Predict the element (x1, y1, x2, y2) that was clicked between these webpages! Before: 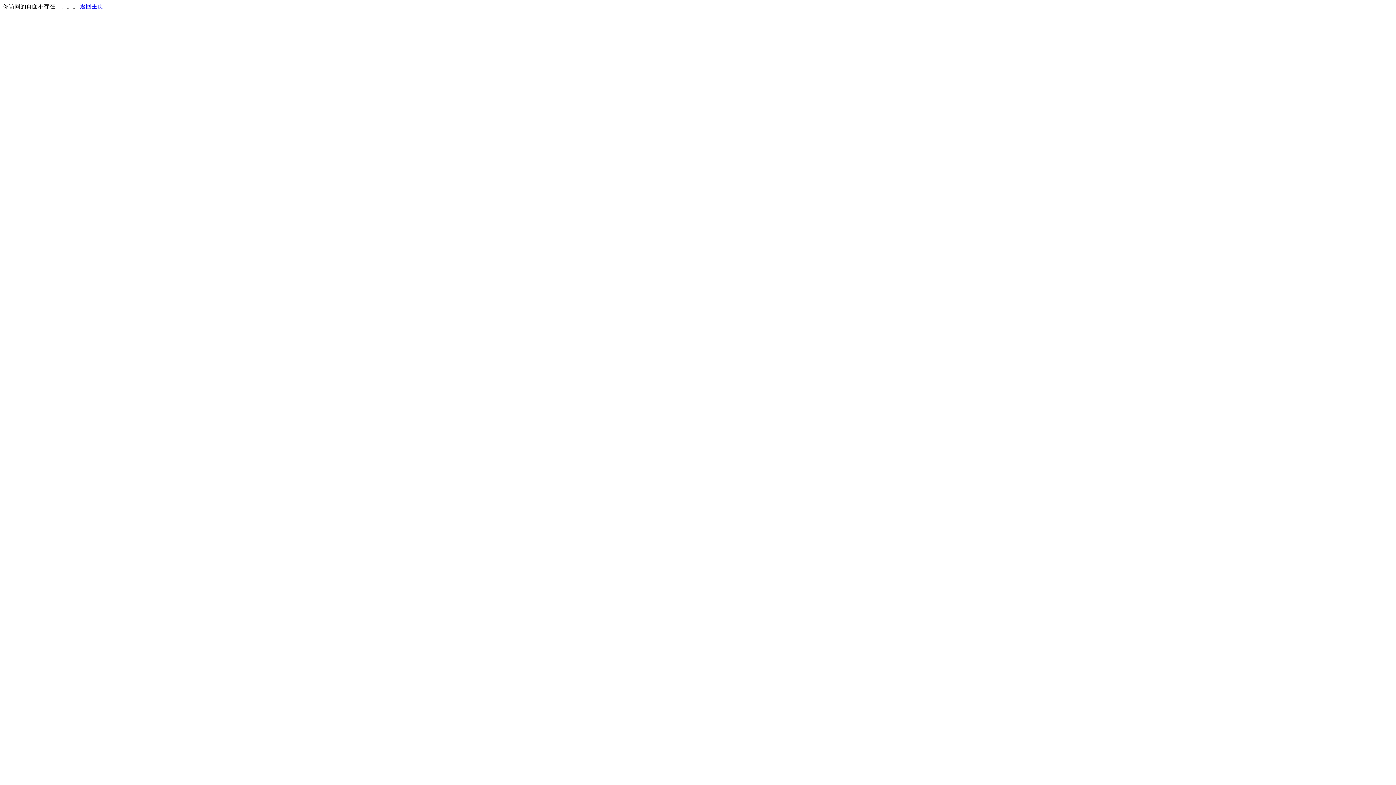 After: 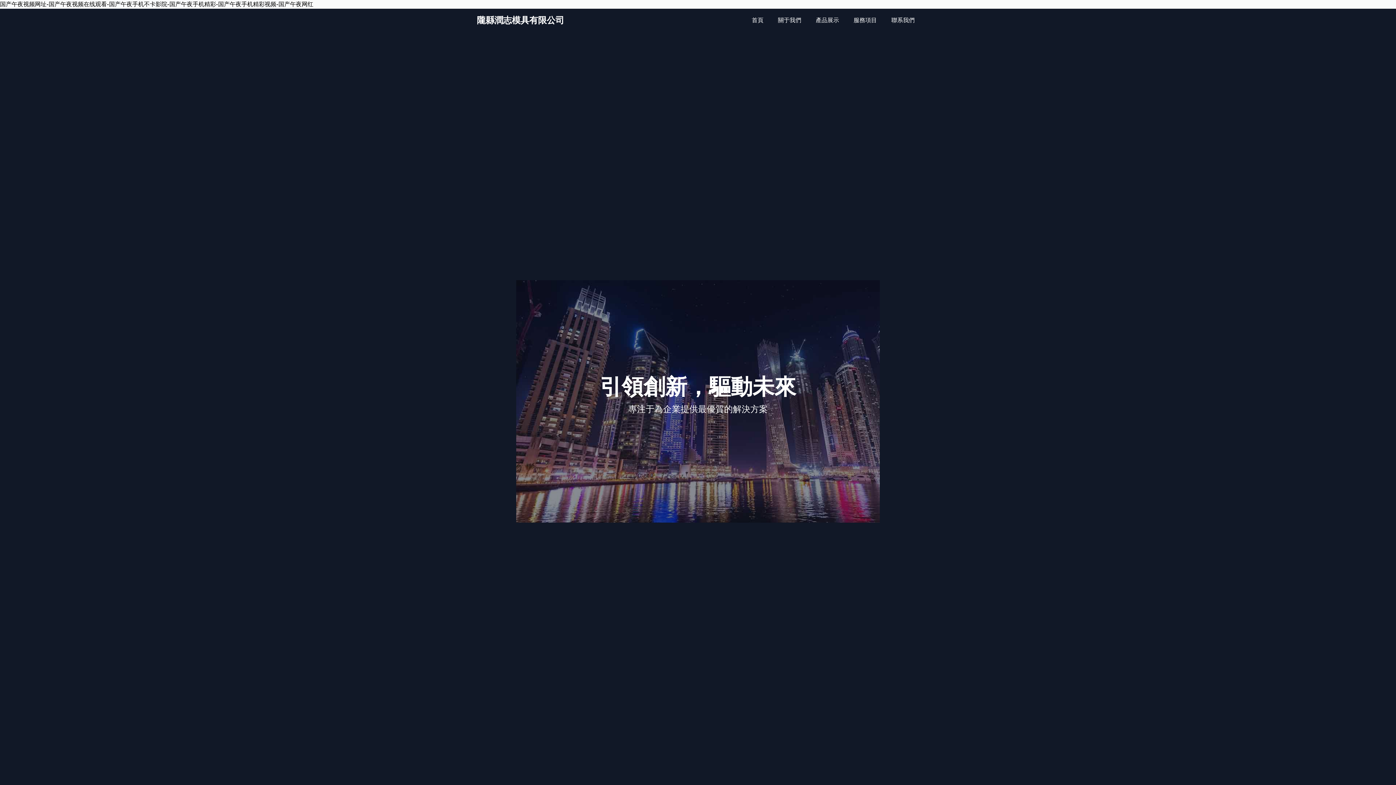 Action: label: 返回主页 bbox: (80, 3, 103, 9)